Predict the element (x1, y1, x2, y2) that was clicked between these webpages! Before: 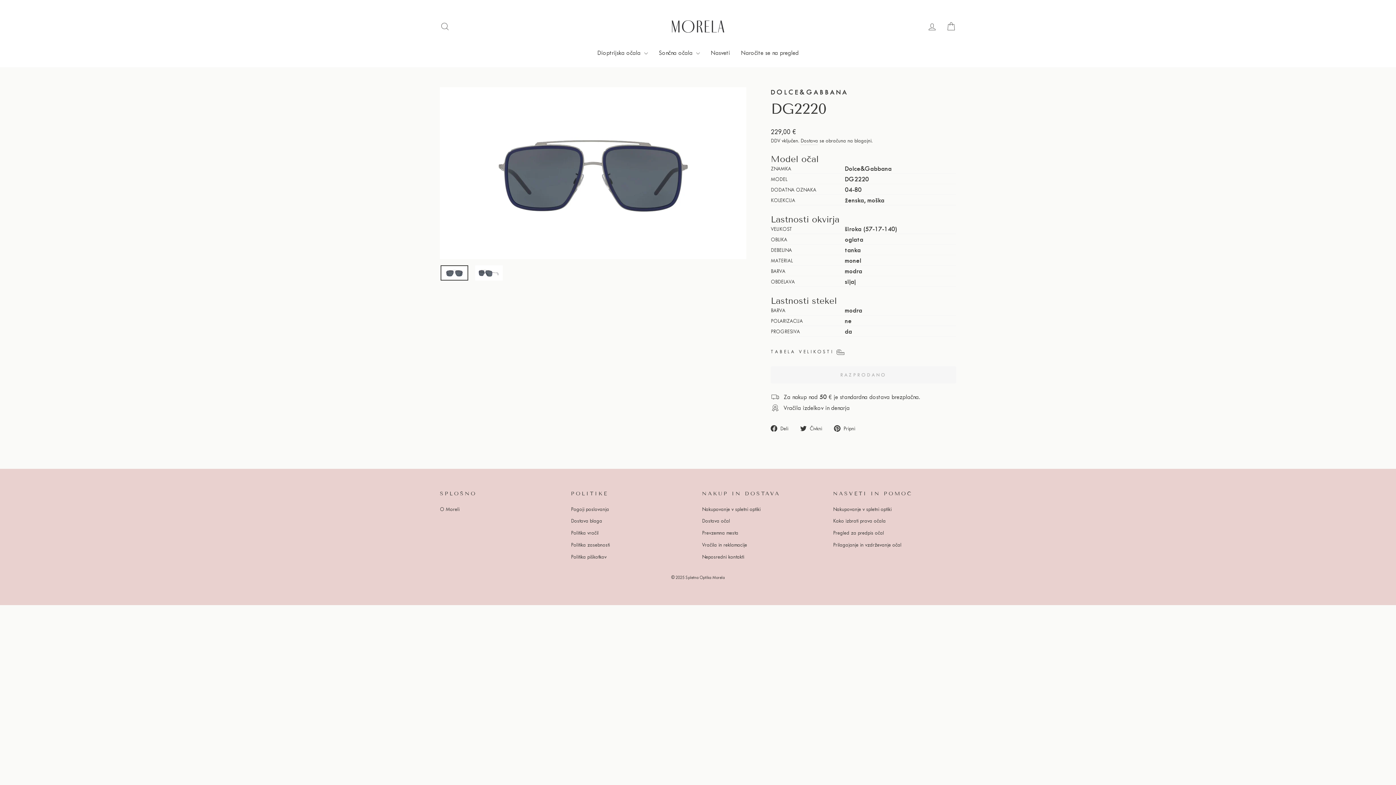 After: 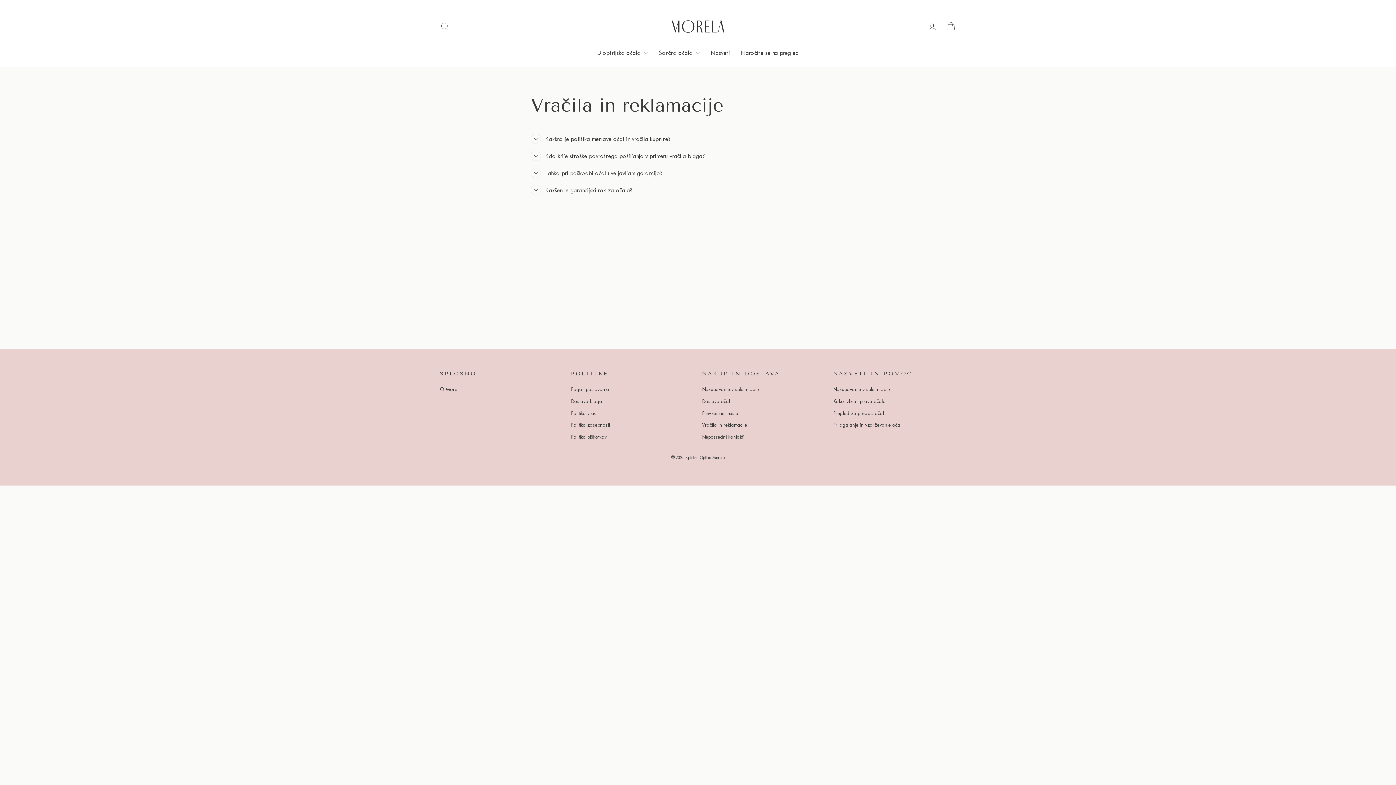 Action: label: Vračila in reklamacije bbox: (702, 540, 747, 550)